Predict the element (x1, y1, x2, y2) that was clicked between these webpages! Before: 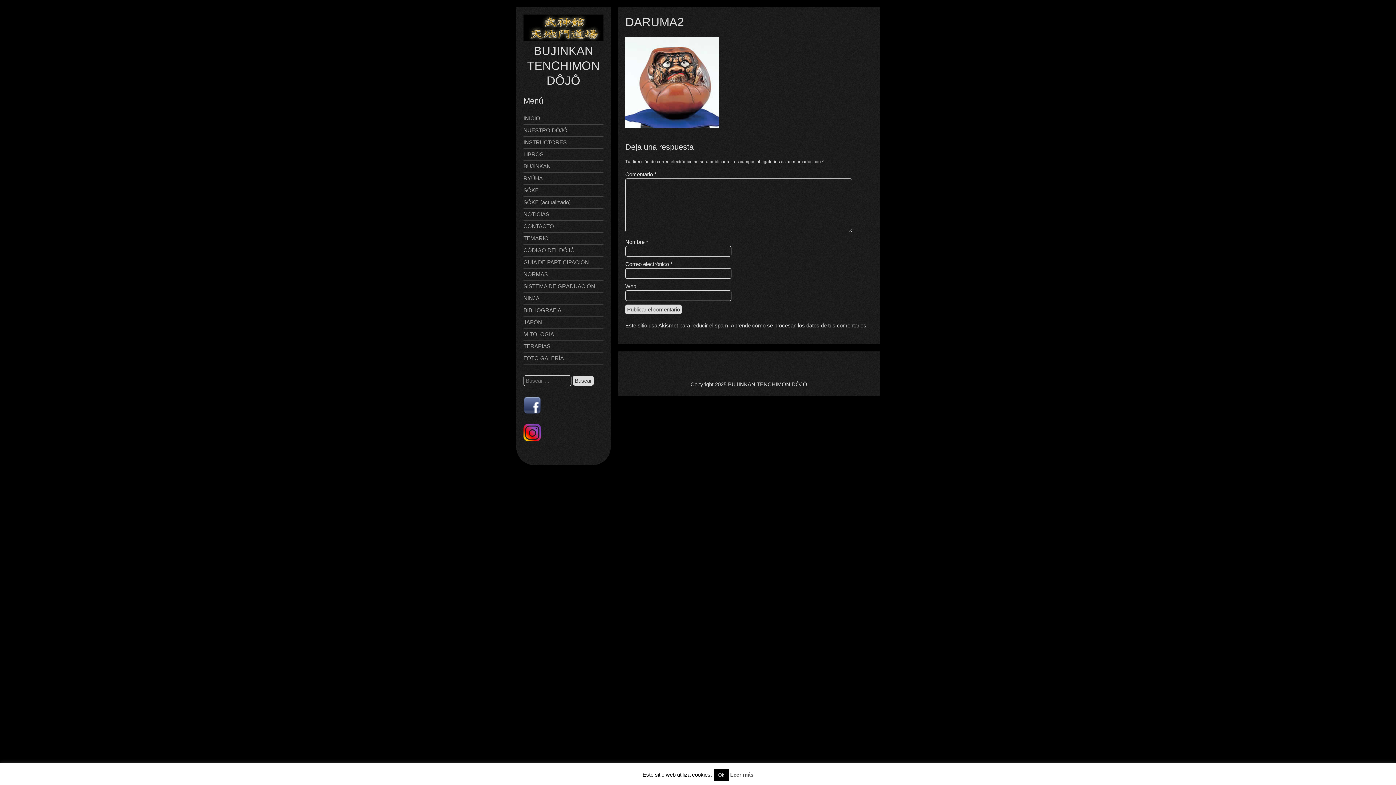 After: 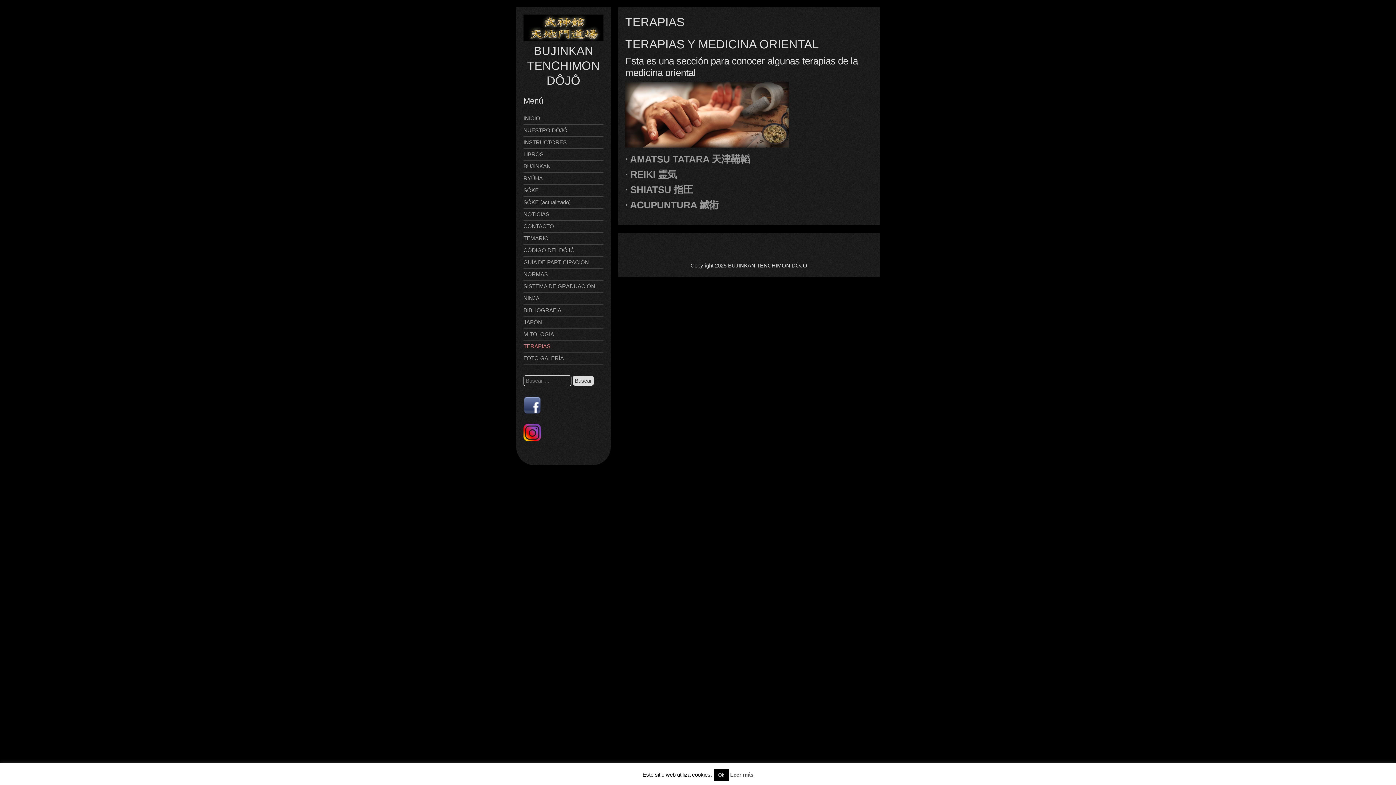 Action: bbox: (523, 340, 603, 352) label: TERAPIAS